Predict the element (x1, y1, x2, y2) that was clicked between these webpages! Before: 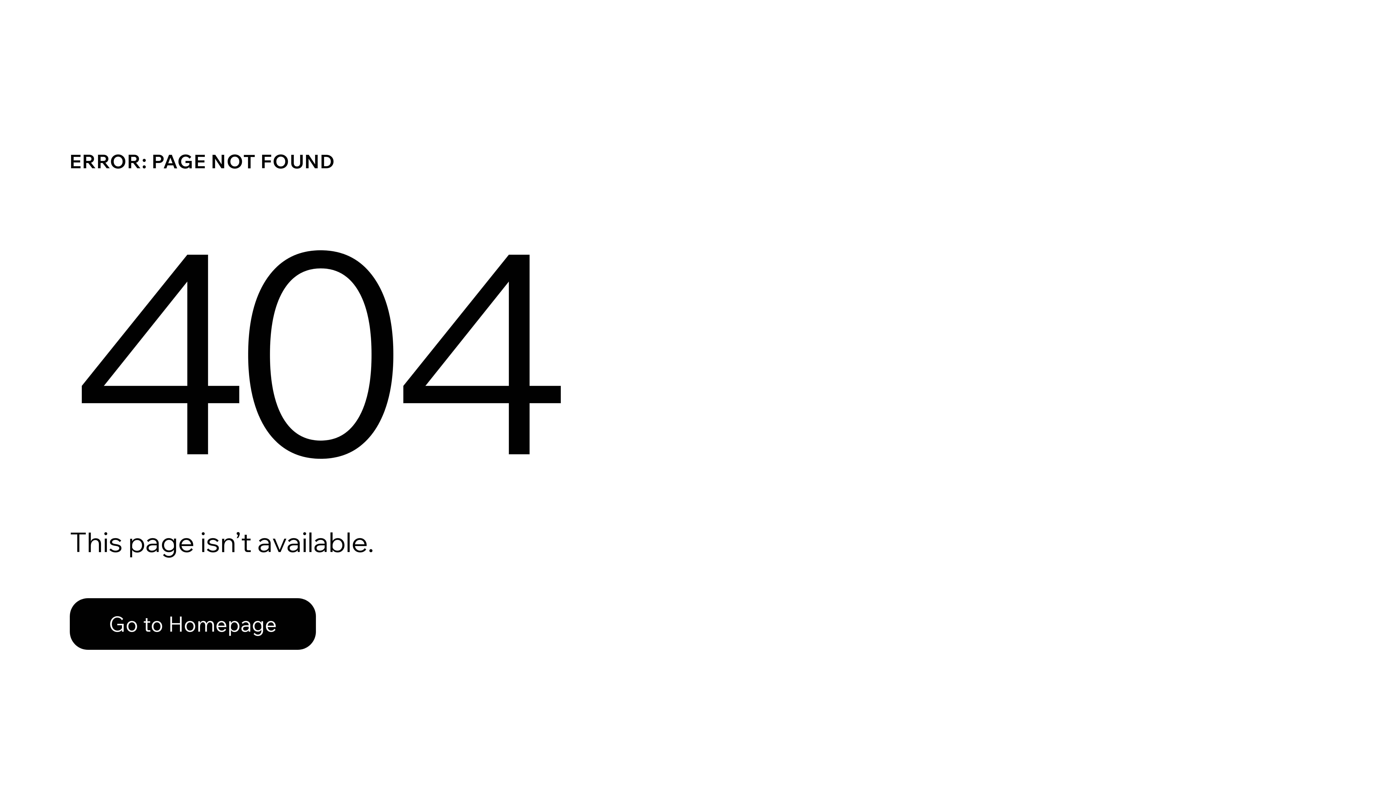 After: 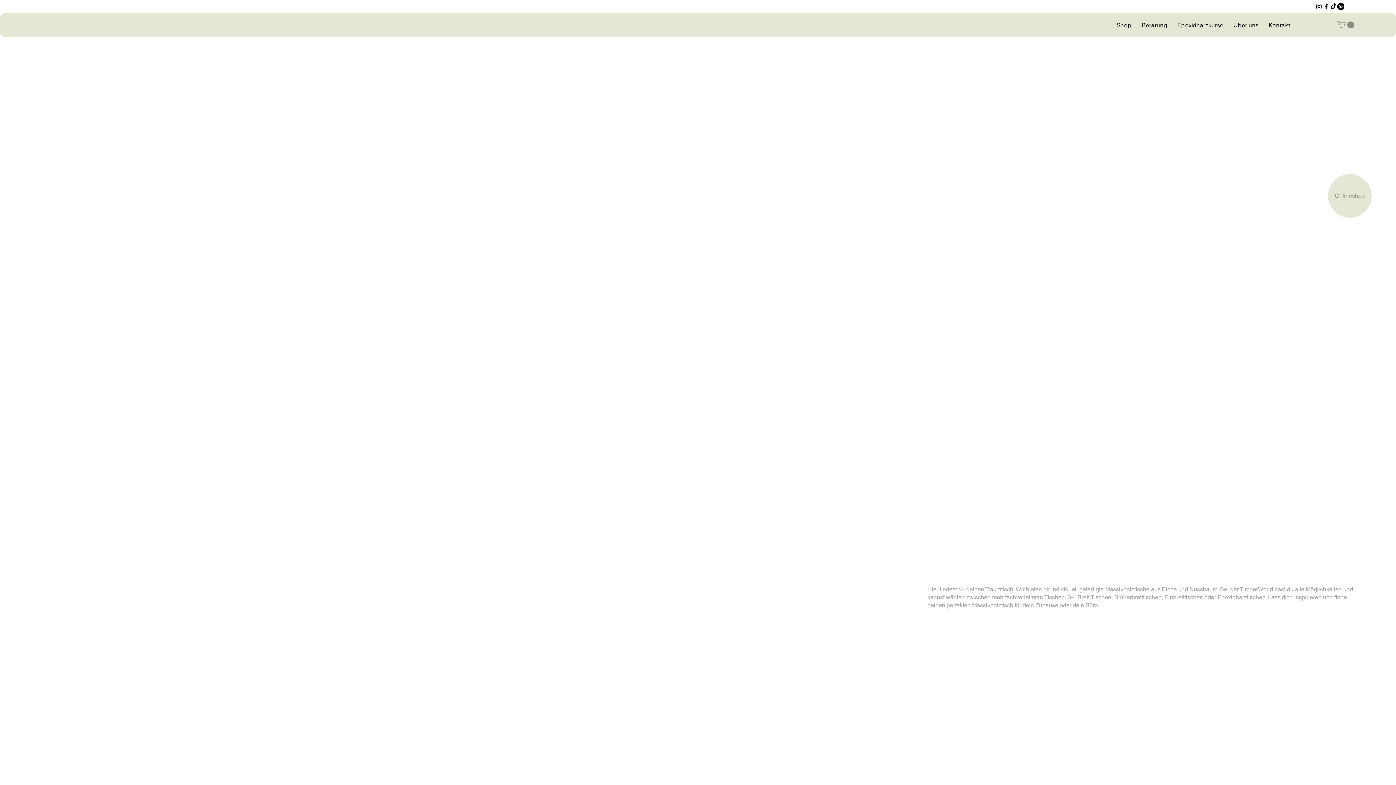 Action: bbox: (69, 598, 316, 650) label: Go to Homepage